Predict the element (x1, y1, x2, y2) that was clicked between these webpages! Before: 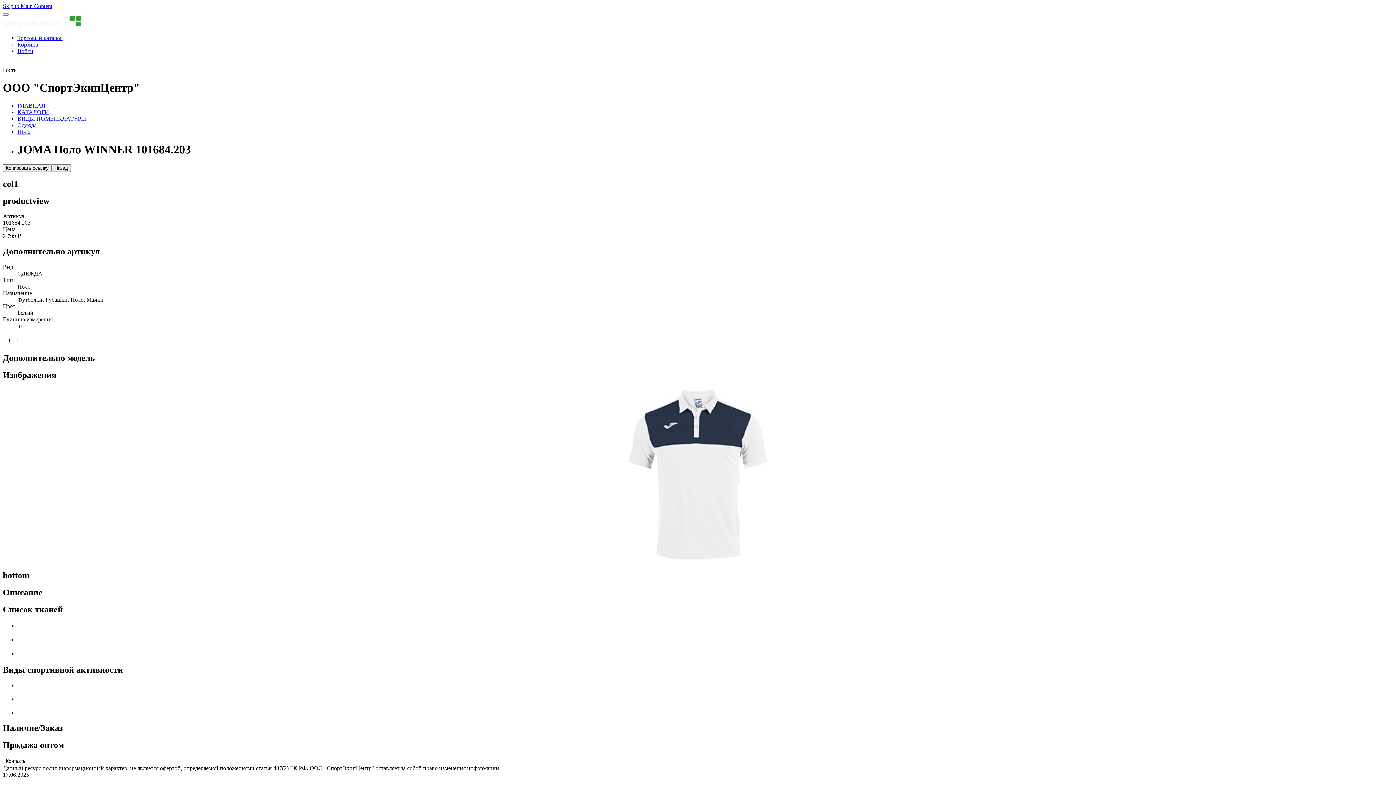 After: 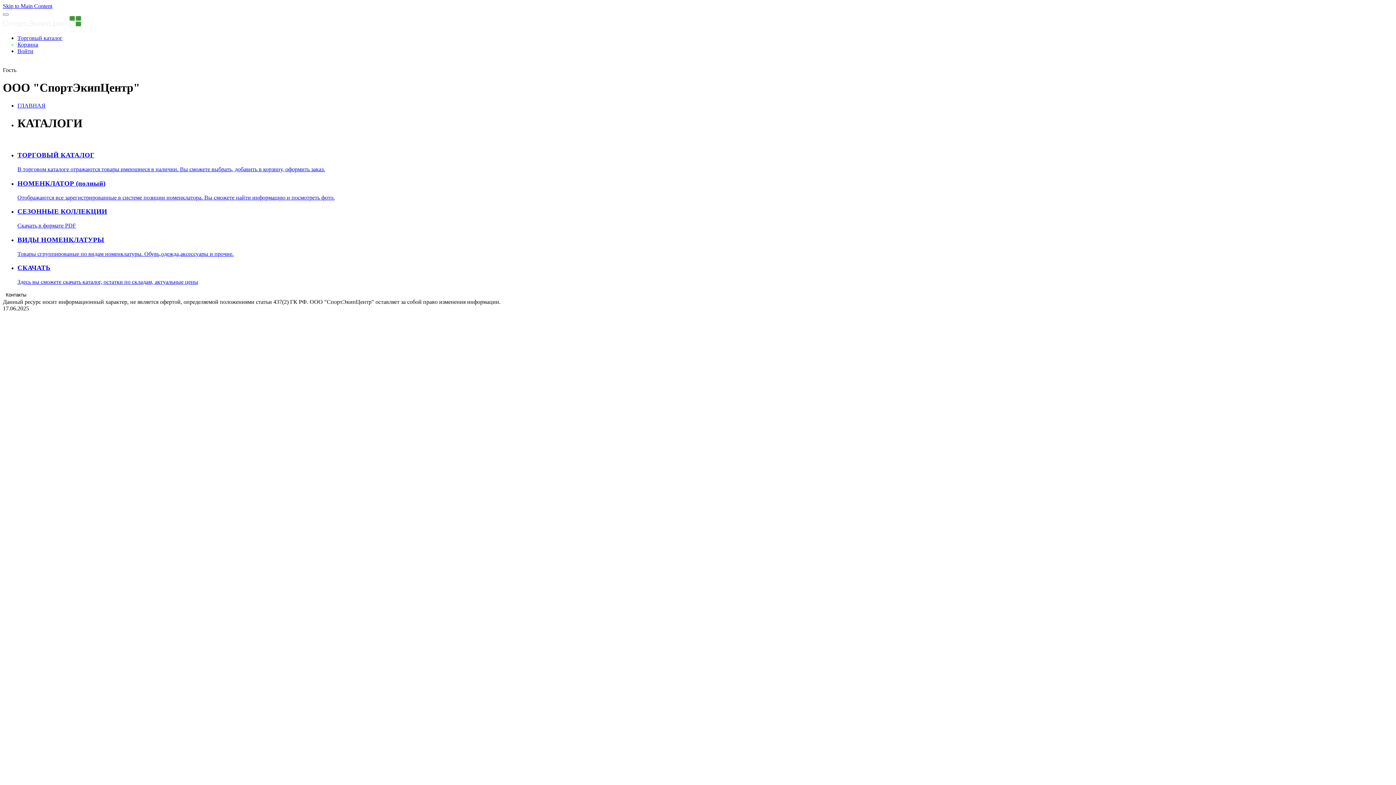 Action: label: КАТАЛОГИ bbox: (17, 109, 49, 115)